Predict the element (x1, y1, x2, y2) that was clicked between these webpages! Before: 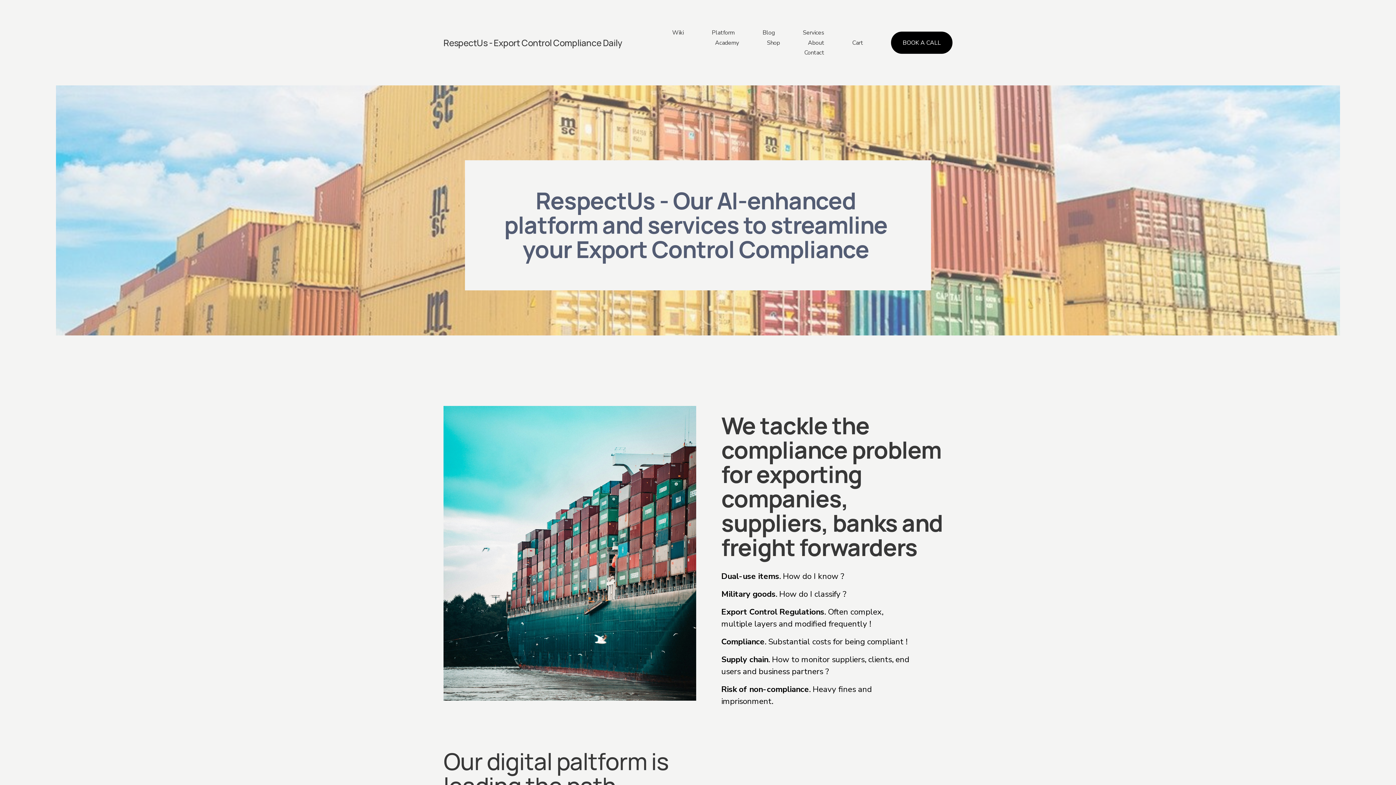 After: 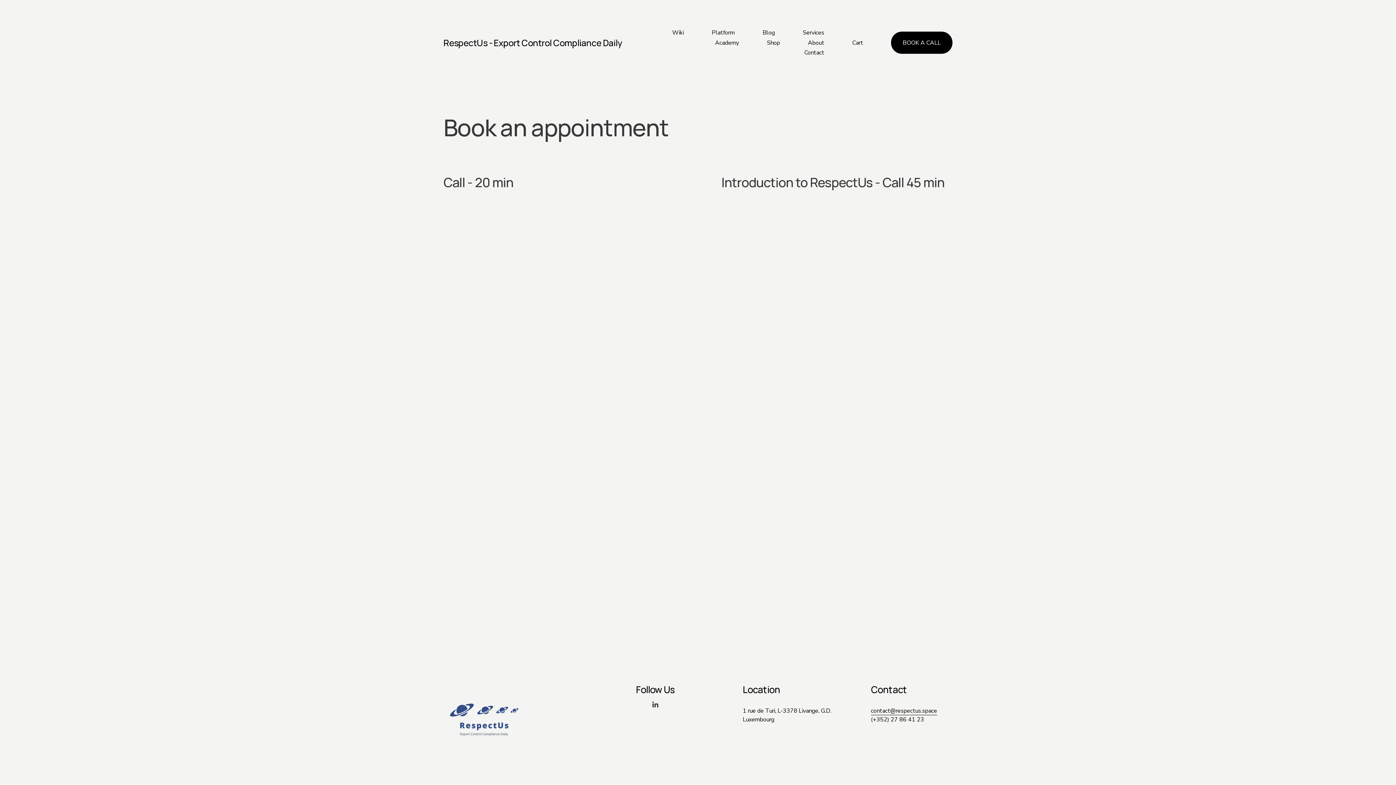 Action: label: BOOK A CALL bbox: (891, 31, 952, 53)